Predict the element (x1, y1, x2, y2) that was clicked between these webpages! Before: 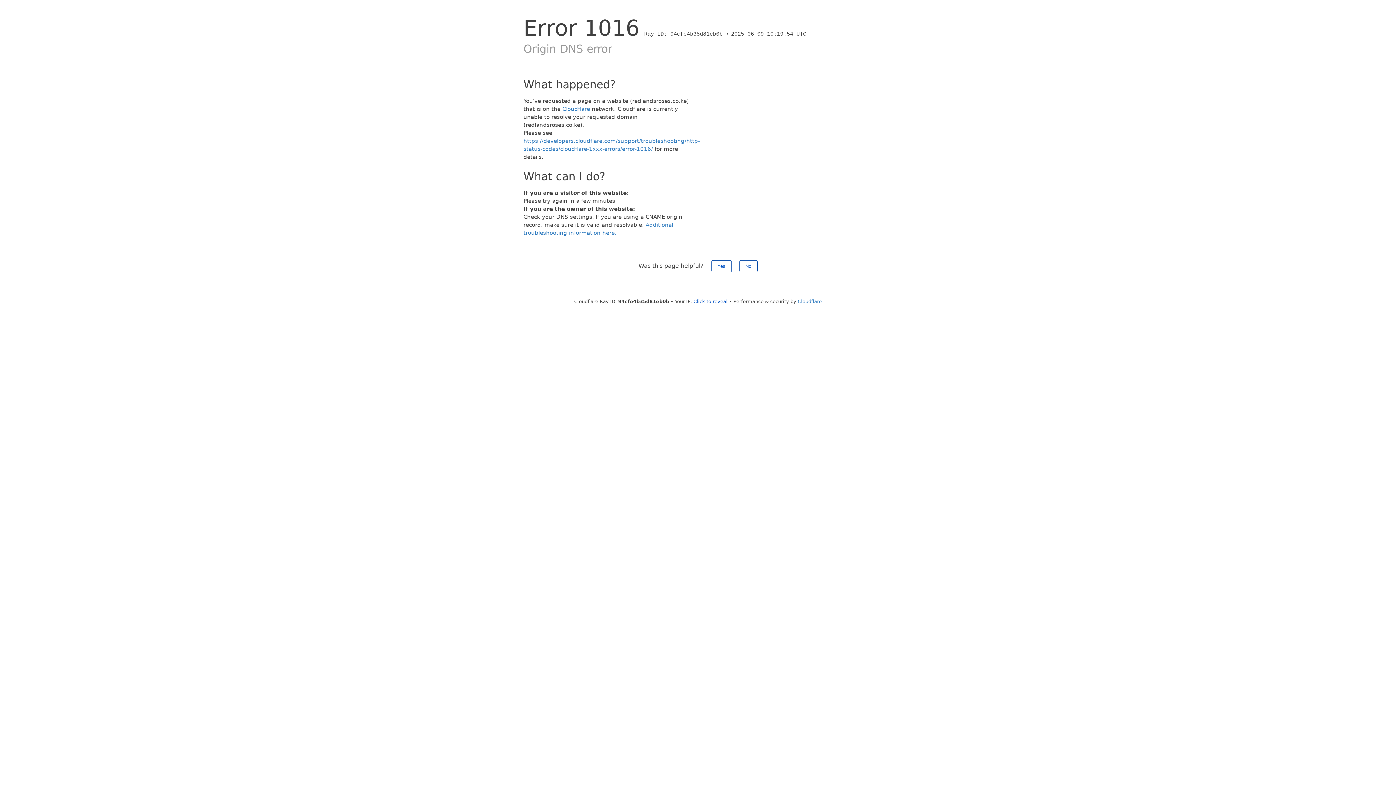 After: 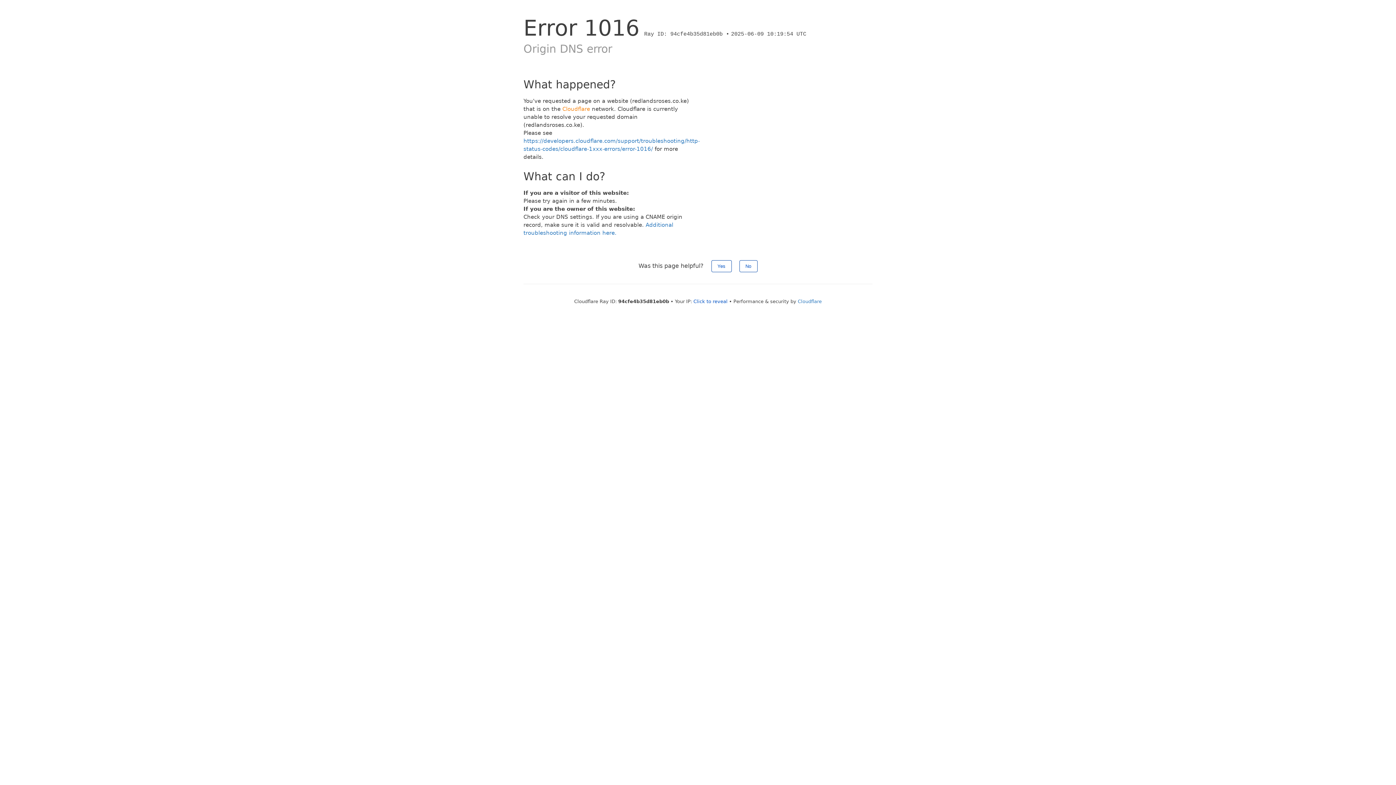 Action: label: Cloudflare bbox: (562, 105, 590, 112)